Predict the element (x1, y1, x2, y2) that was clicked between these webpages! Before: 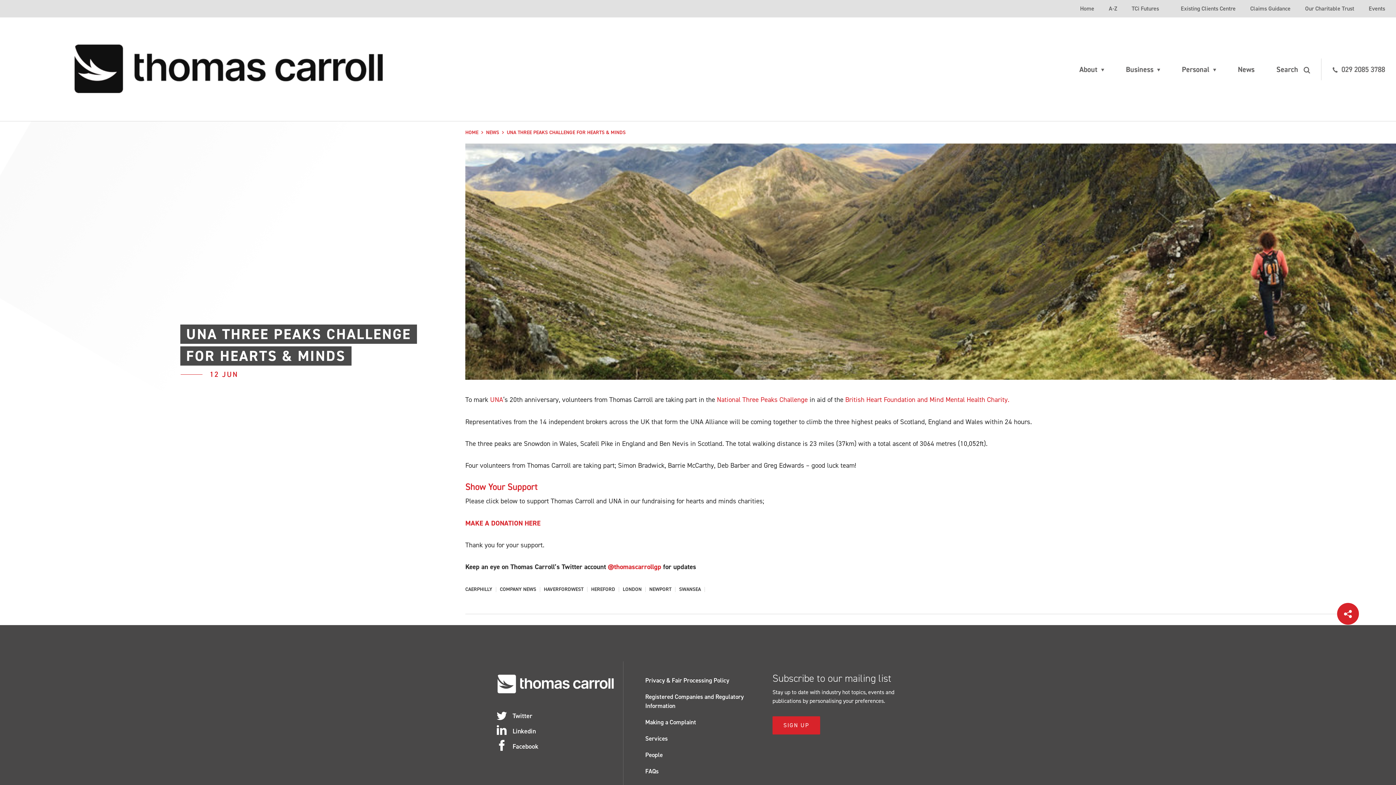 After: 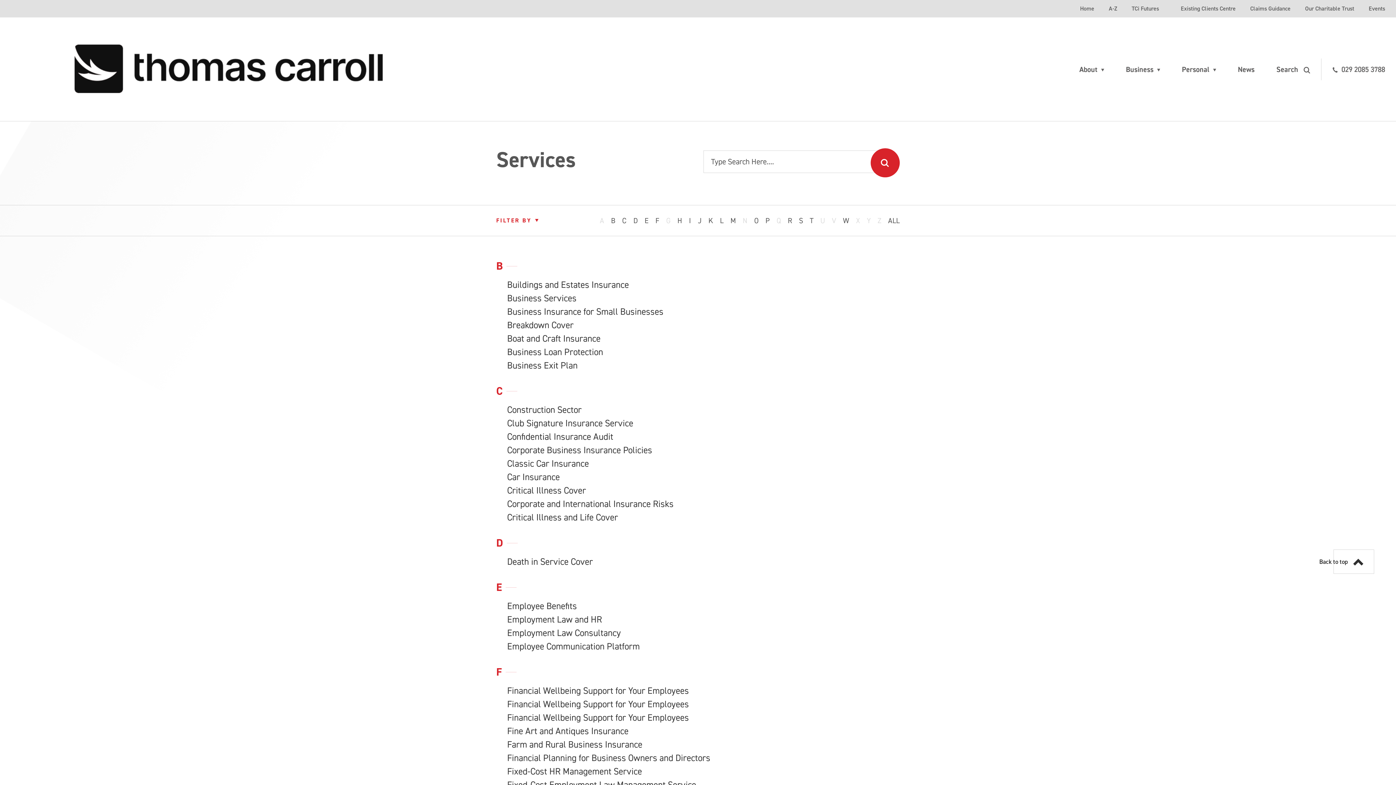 Action: bbox: (645, 731, 668, 747) label: Services